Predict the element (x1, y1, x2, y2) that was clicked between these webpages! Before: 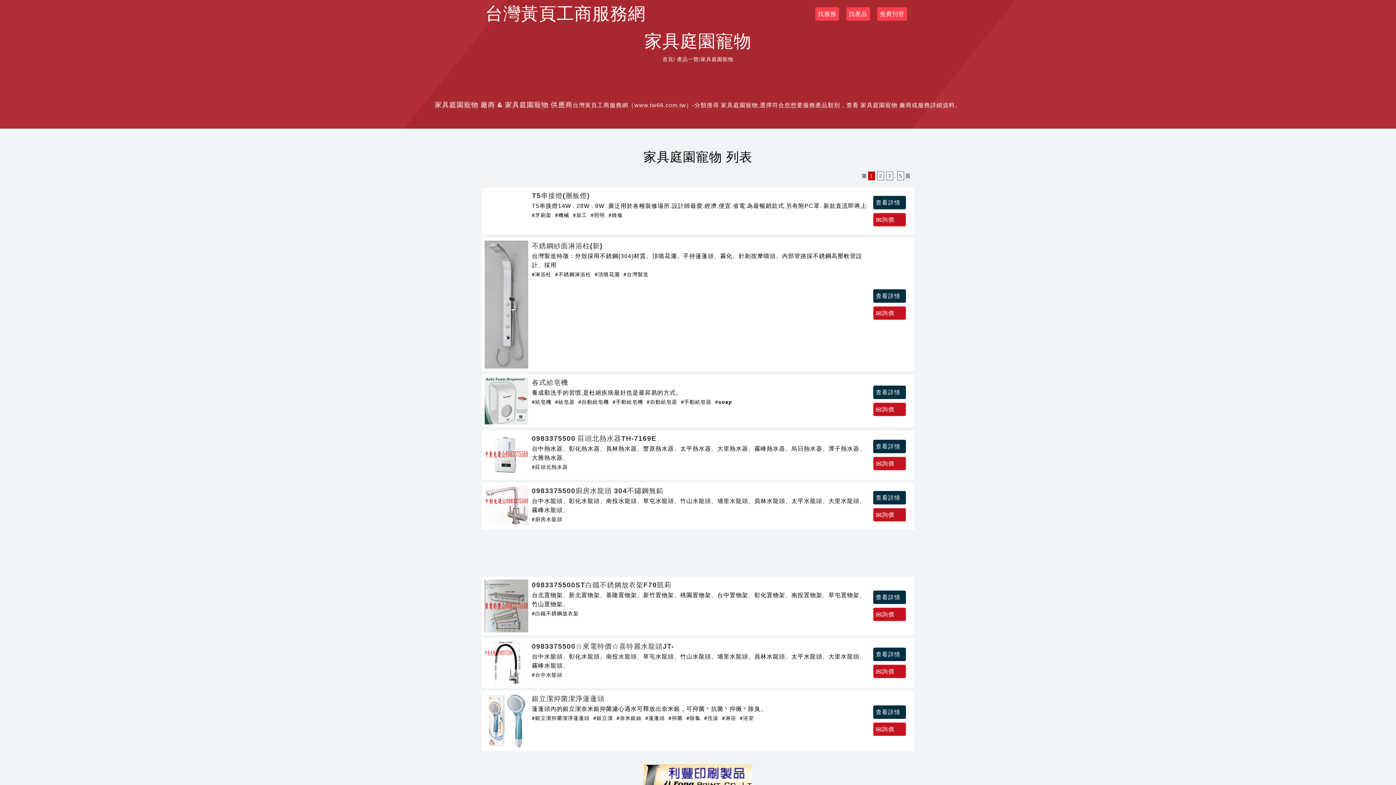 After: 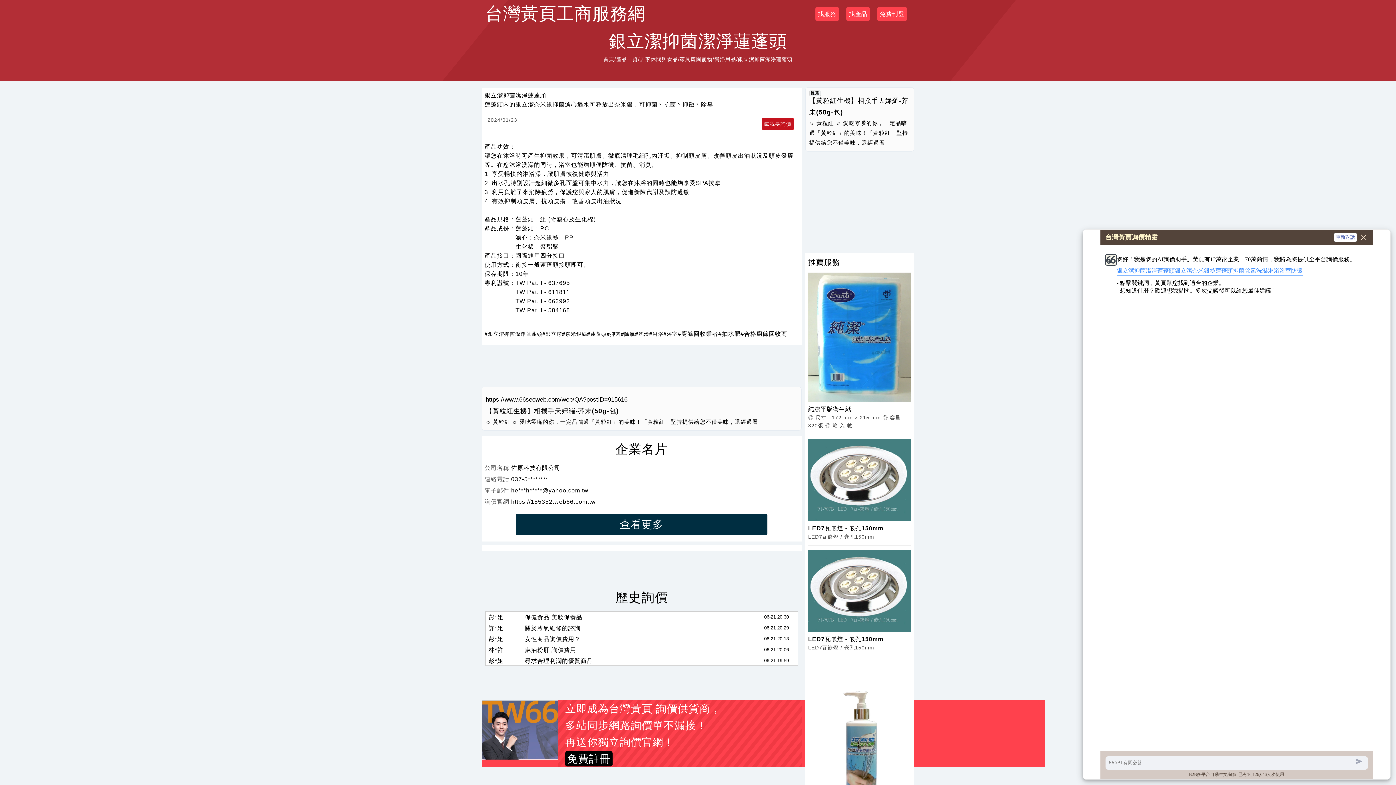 Action: label: 詢價 bbox: (873, 722, 906, 736)